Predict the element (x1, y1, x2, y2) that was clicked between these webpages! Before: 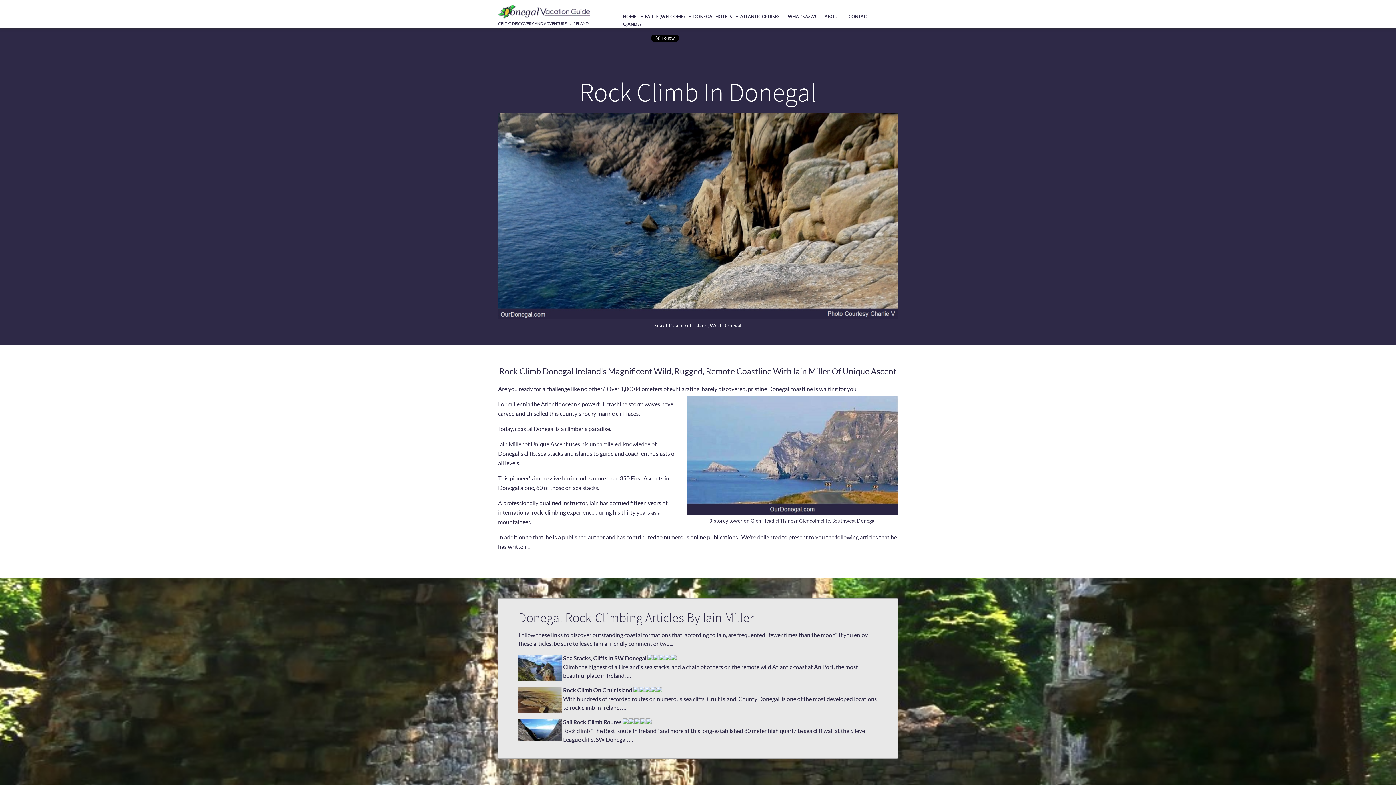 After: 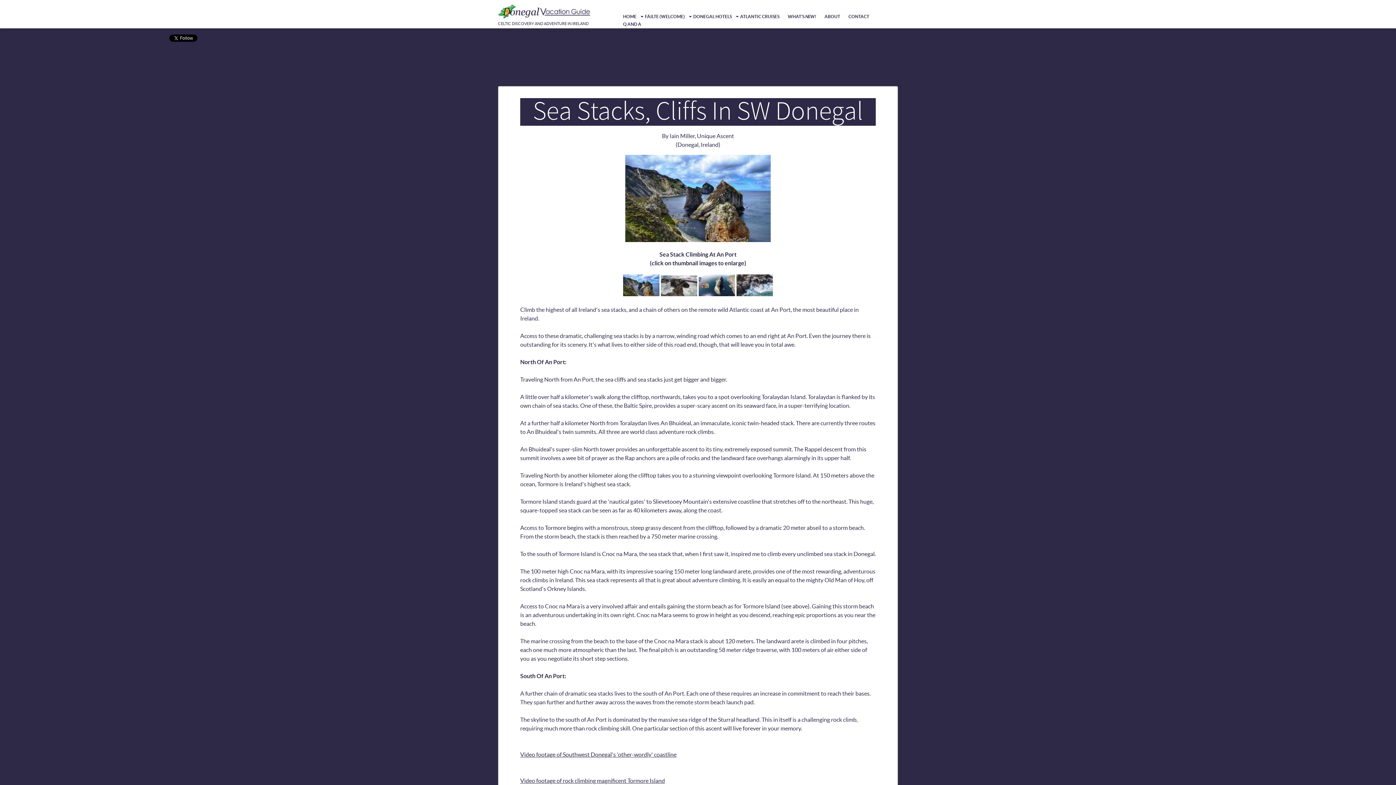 Action: bbox: (518, 675, 562, 682)